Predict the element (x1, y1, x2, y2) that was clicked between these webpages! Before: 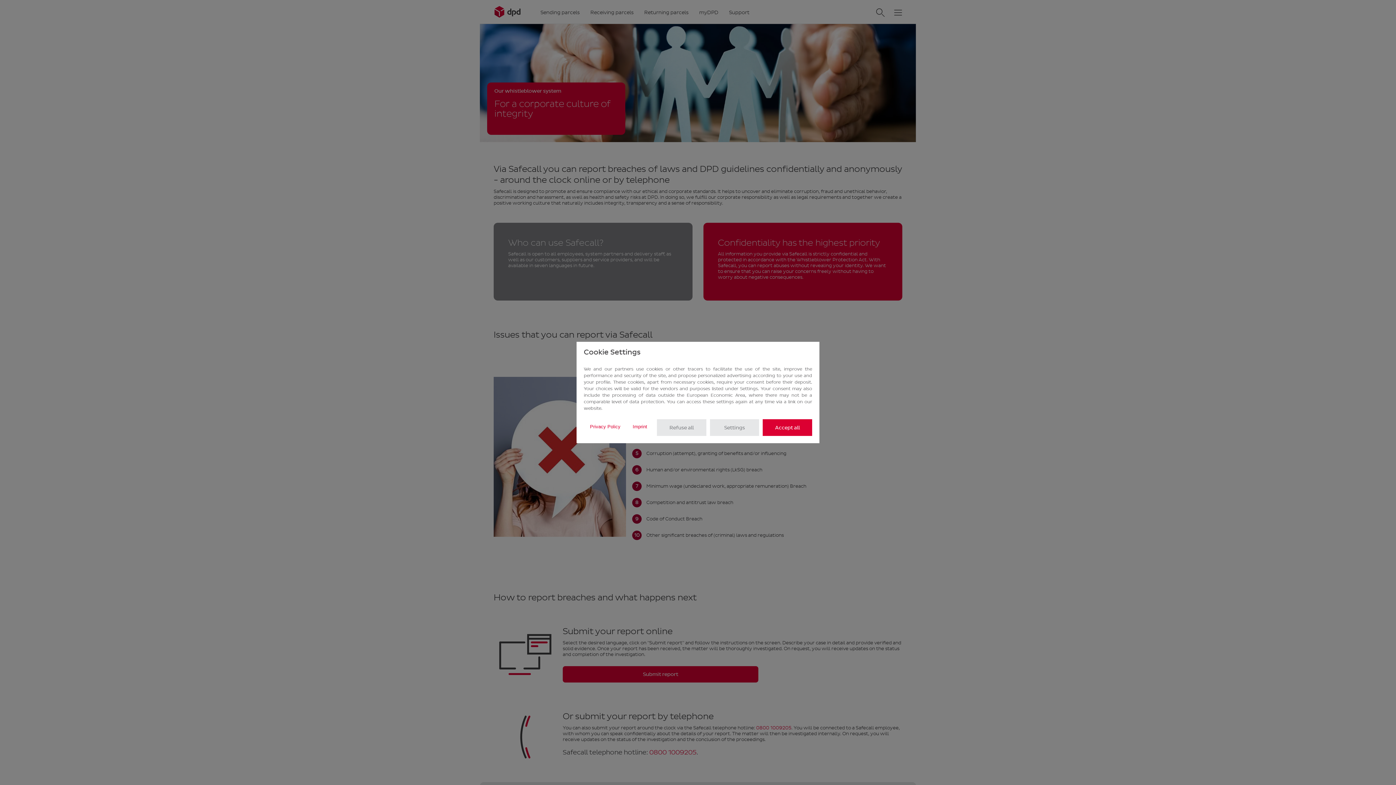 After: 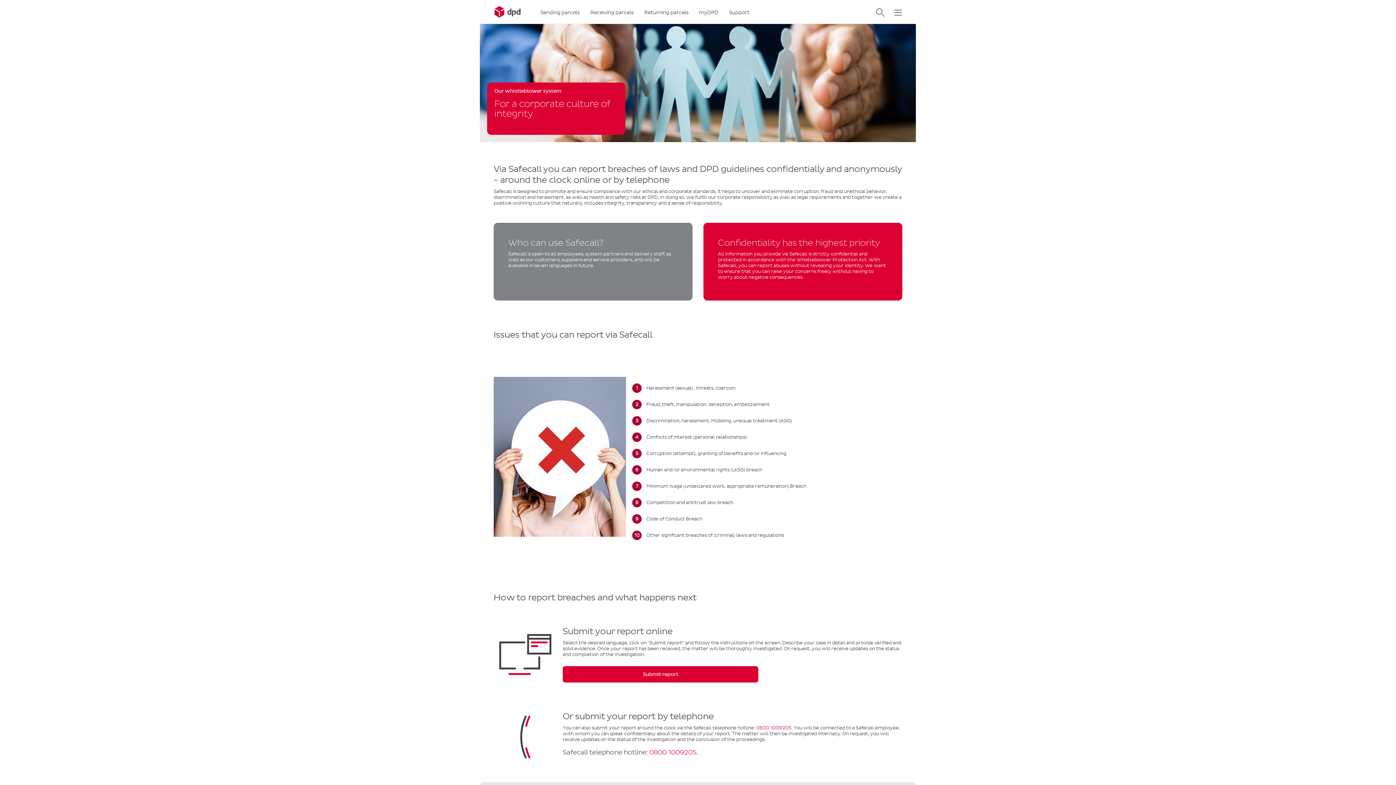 Action: label: Refuse all bbox: (657, 419, 706, 436)